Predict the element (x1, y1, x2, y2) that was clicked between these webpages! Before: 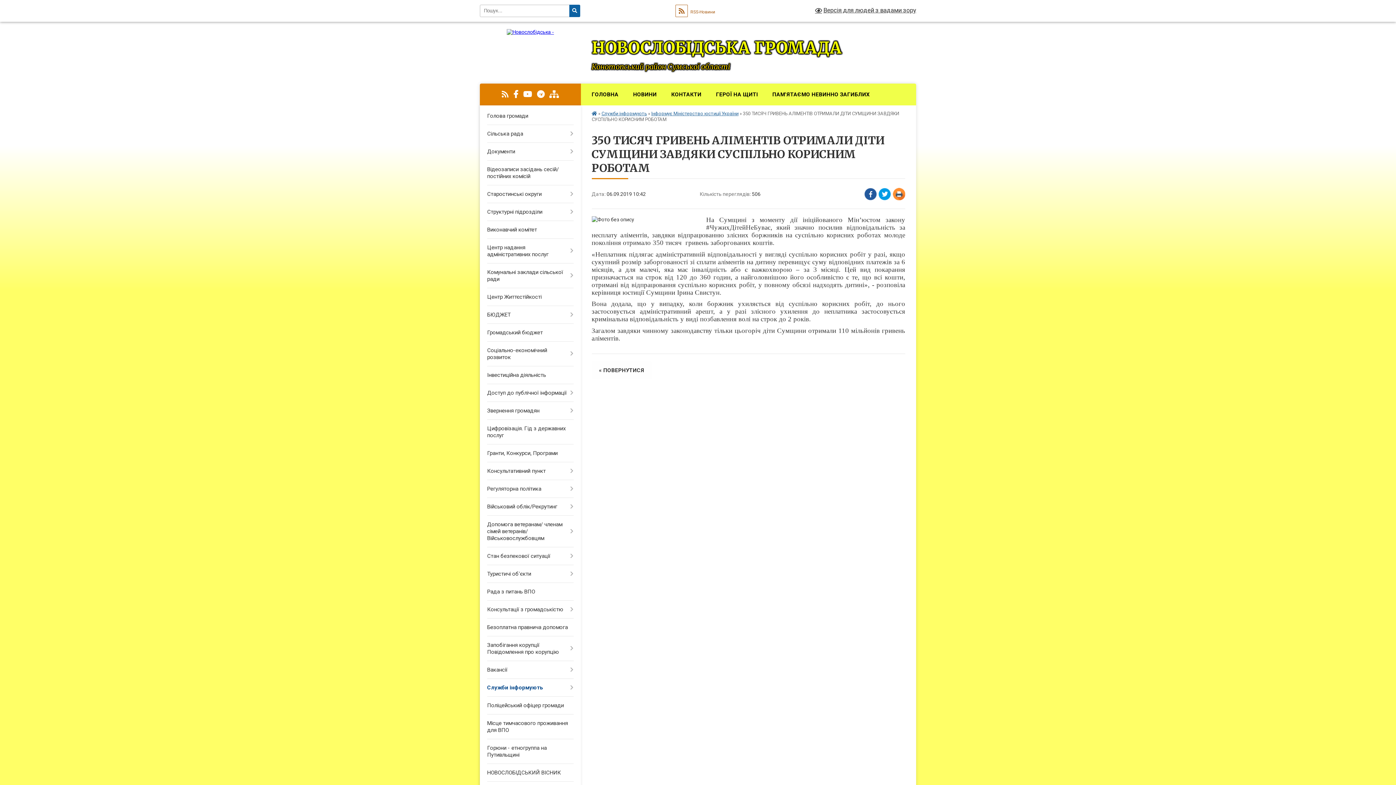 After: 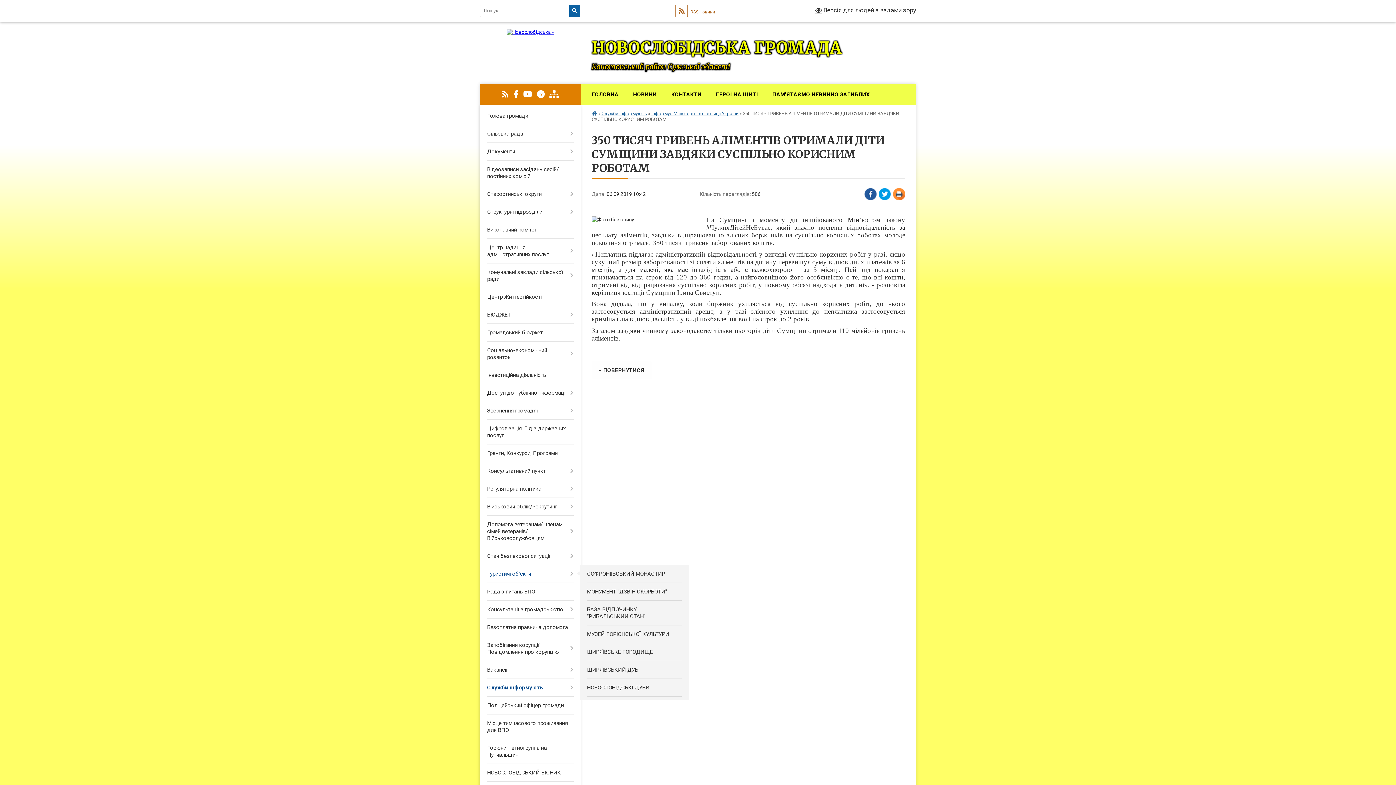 Action: label: Туристичі об'єкти bbox: (480, 565, 580, 583)